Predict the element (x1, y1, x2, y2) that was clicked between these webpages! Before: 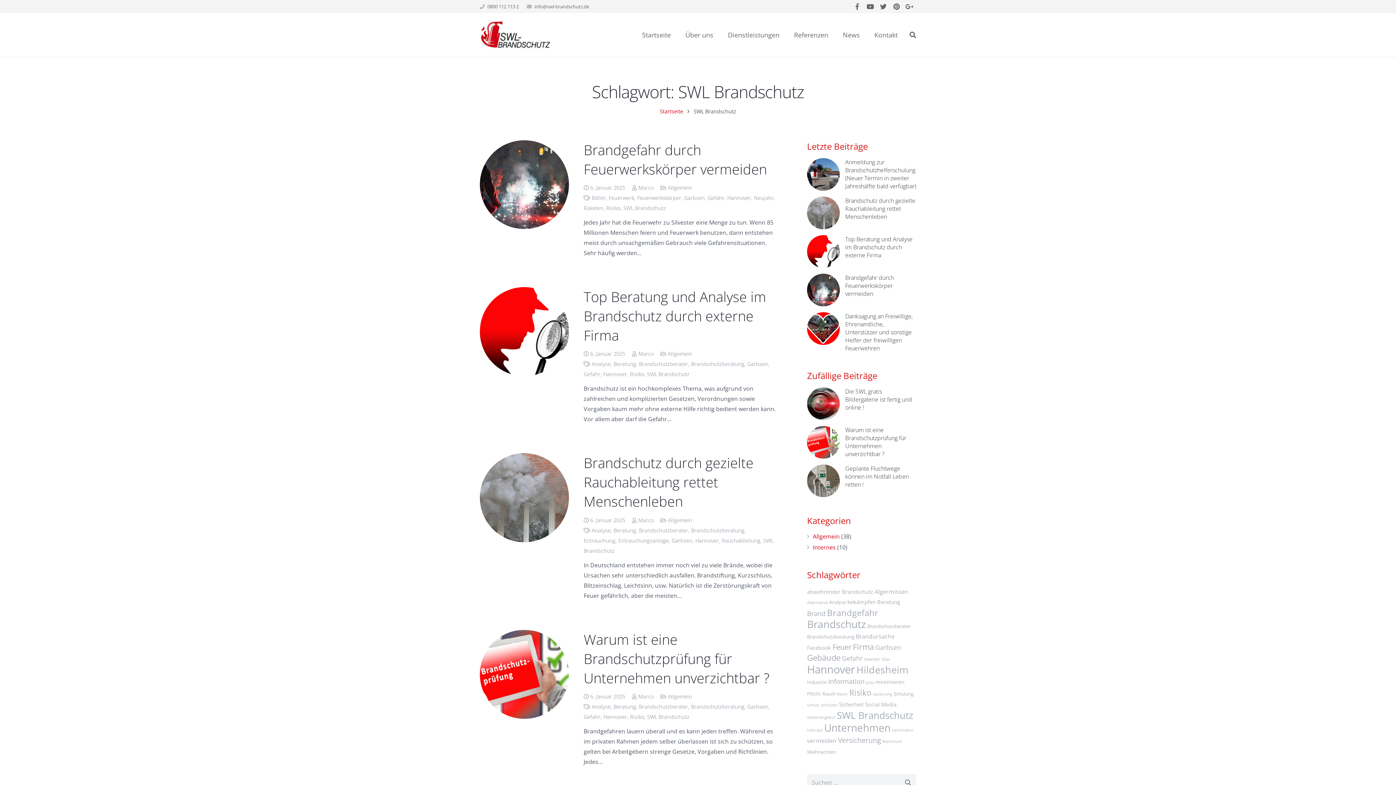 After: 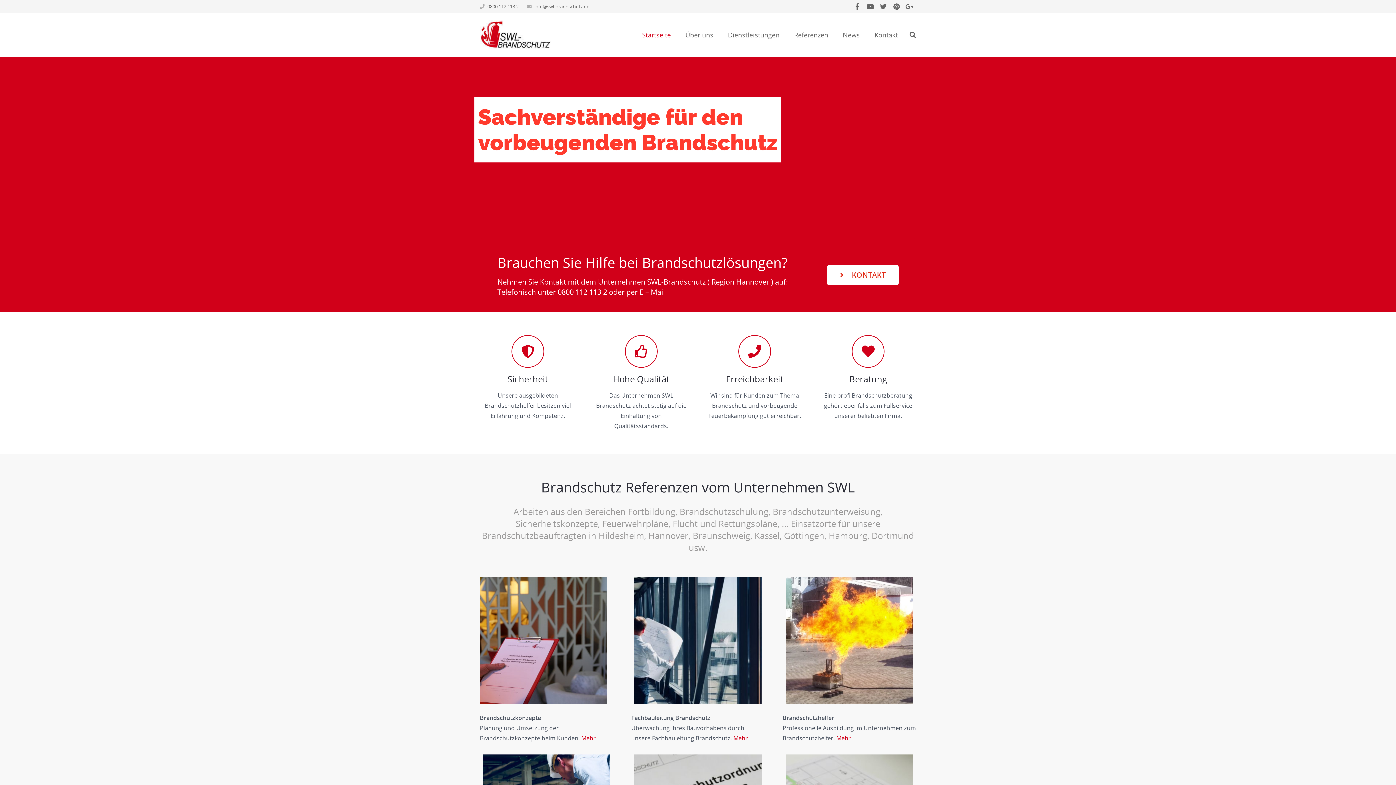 Action: bbox: (634, 13, 678, 56) label: Startseite